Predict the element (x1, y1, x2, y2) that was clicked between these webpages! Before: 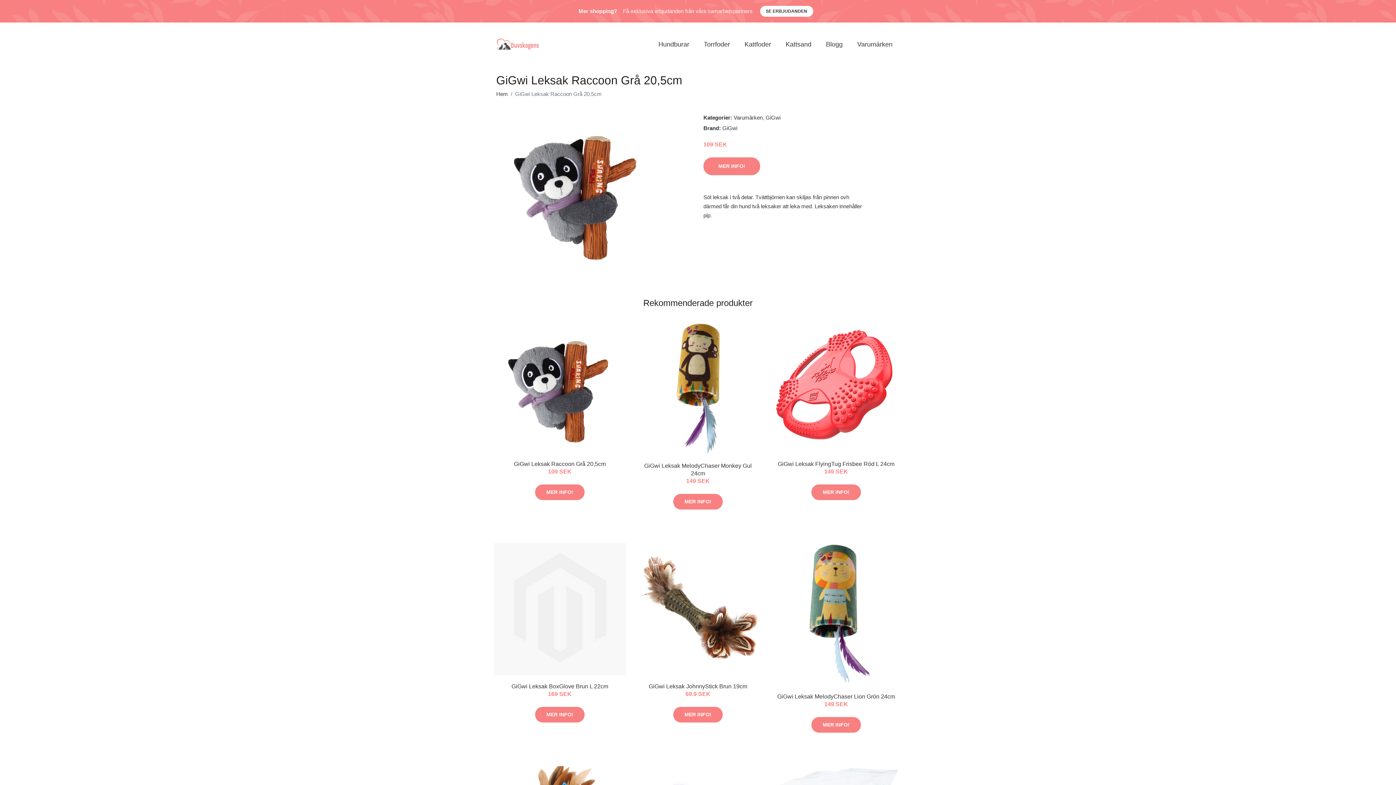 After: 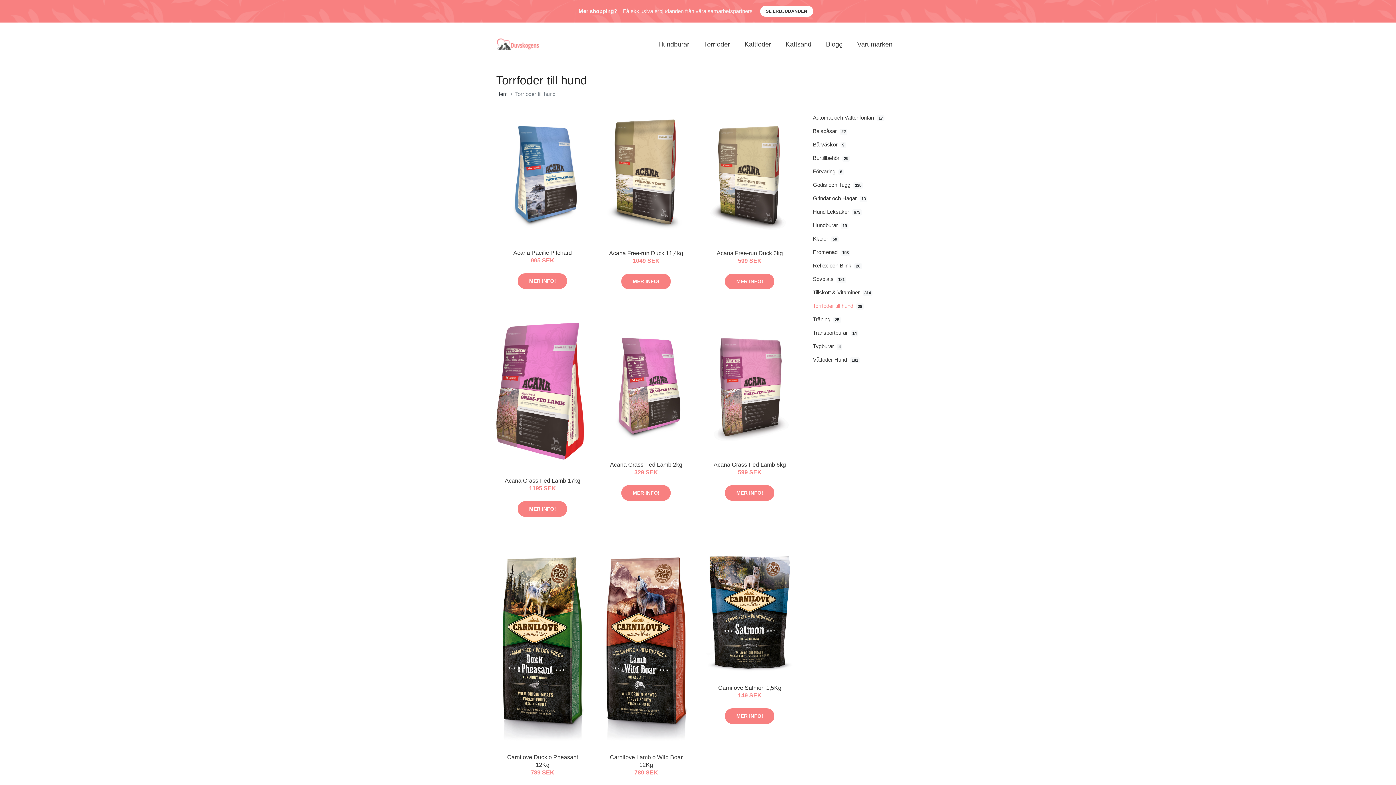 Action: label: Torrfoder bbox: (696, 32, 737, 56)